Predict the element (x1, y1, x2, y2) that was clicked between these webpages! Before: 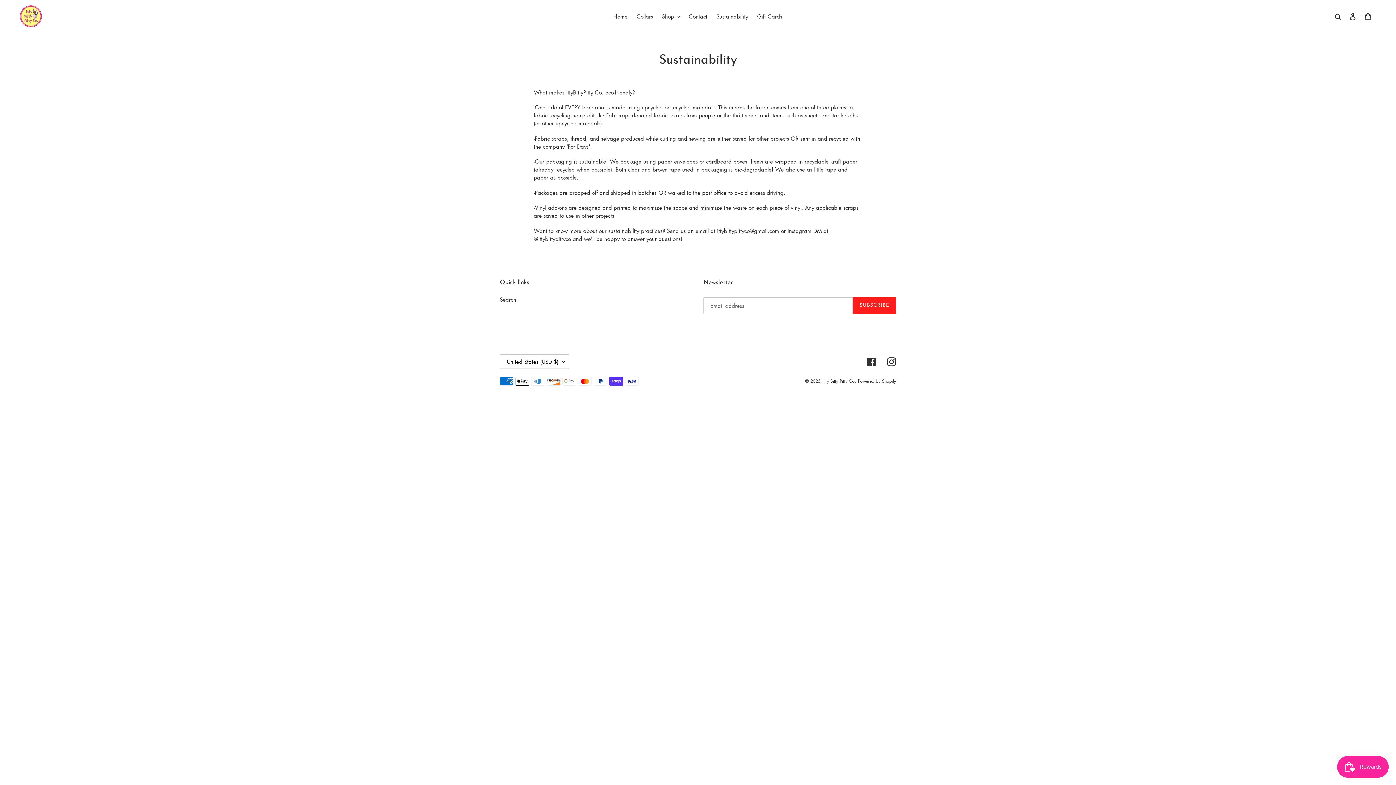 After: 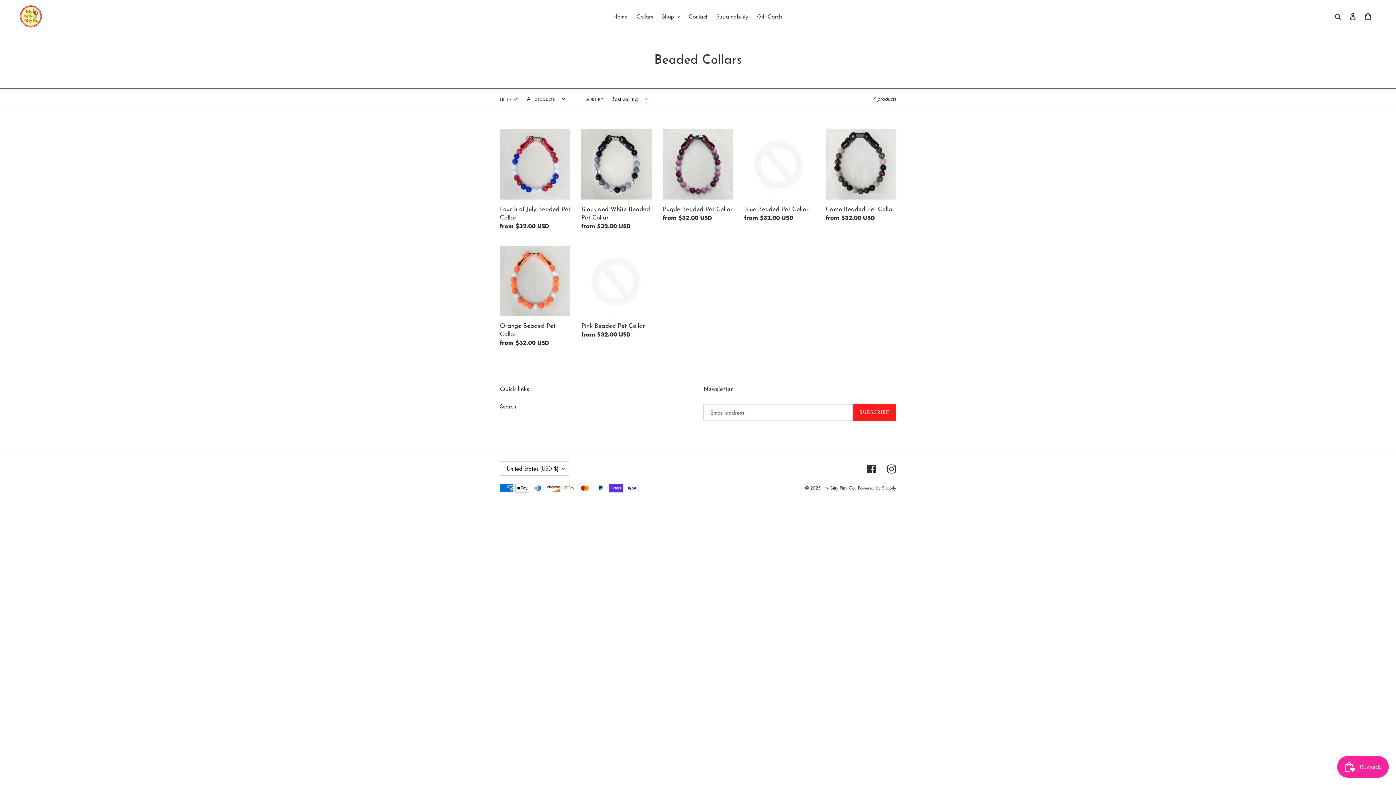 Action: bbox: (633, 11, 656, 21) label: Collars